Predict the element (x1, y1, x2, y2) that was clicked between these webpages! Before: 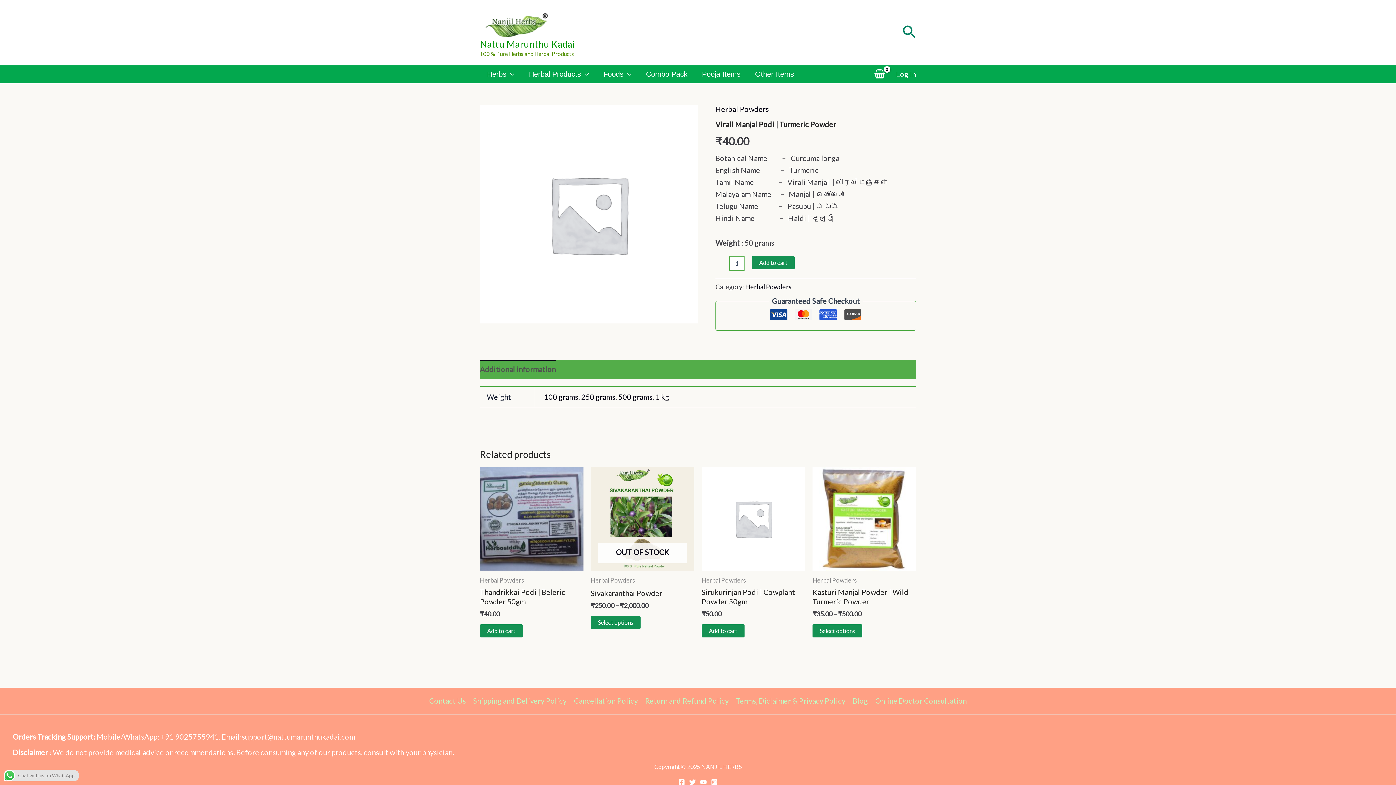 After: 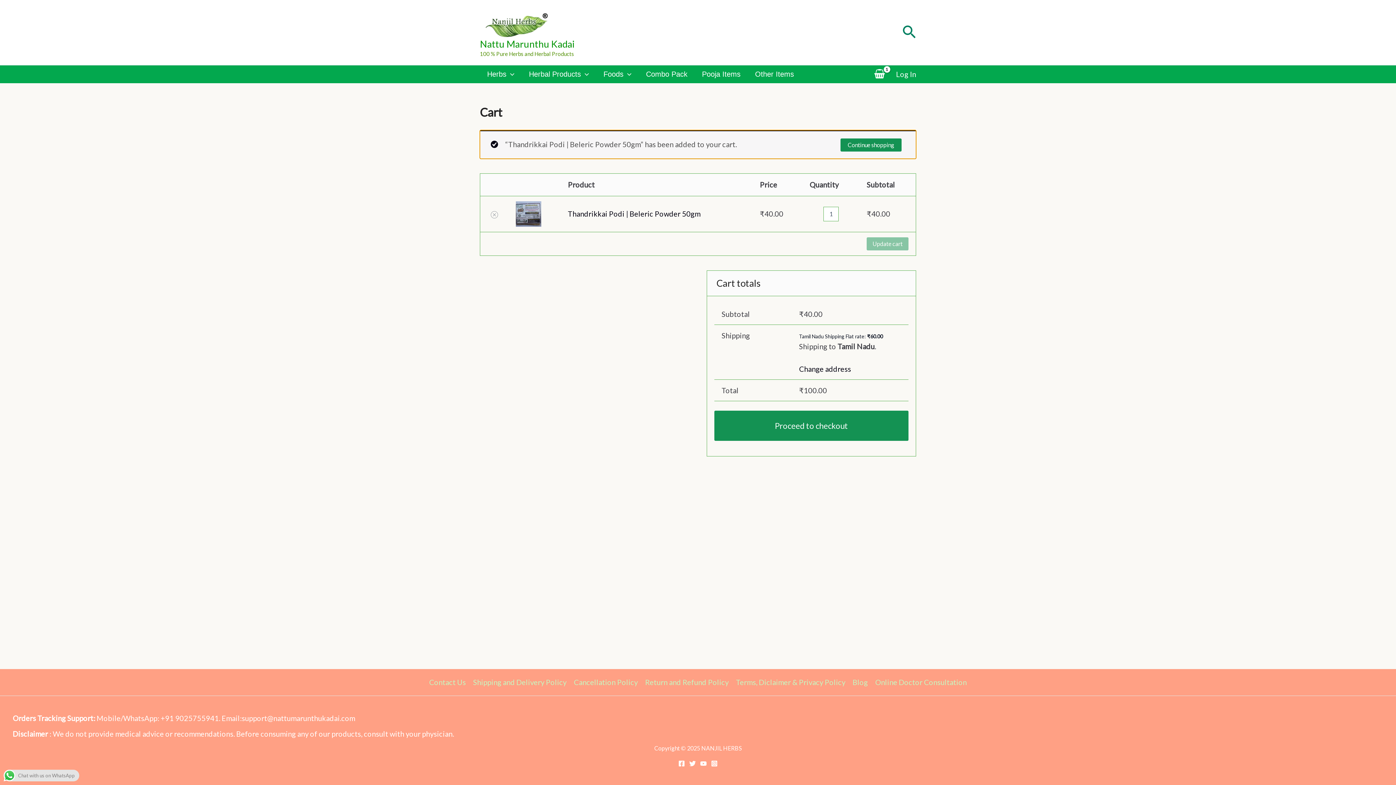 Action: bbox: (480, 624, 522, 637) label: Add to cart: “Thandrikkai Podi | Beleric Powder 50gm”